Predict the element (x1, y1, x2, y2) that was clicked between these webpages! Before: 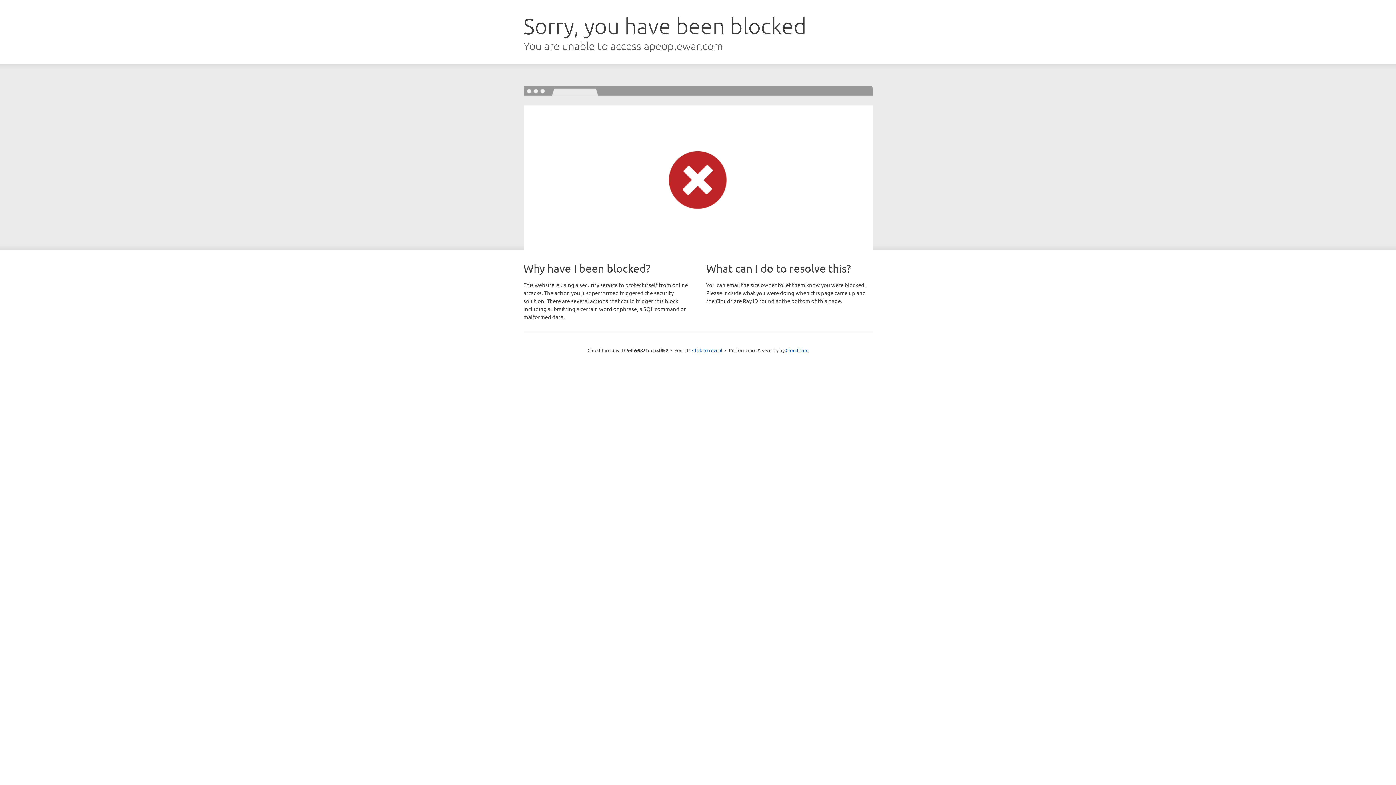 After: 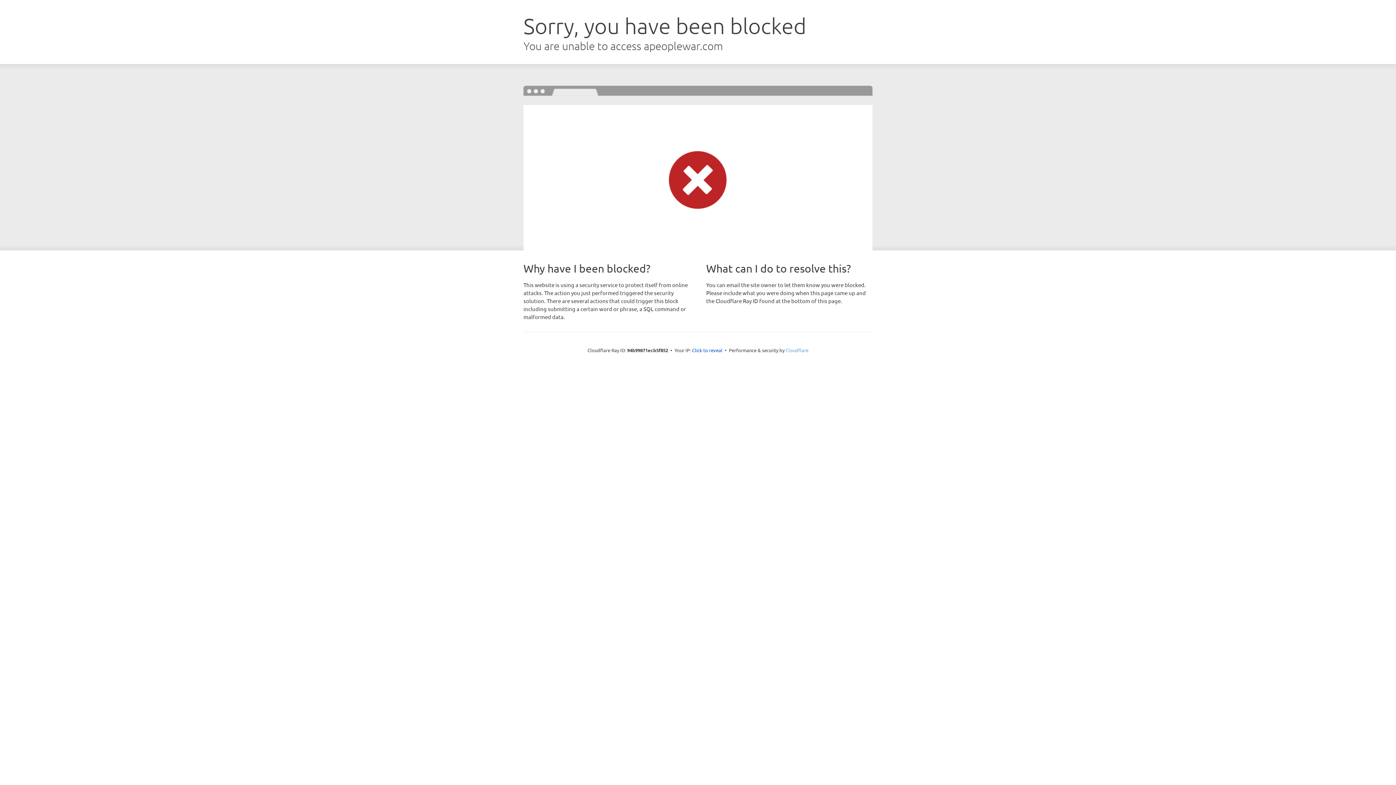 Action: label: Cloudflare bbox: (785, 347, 808, 353)